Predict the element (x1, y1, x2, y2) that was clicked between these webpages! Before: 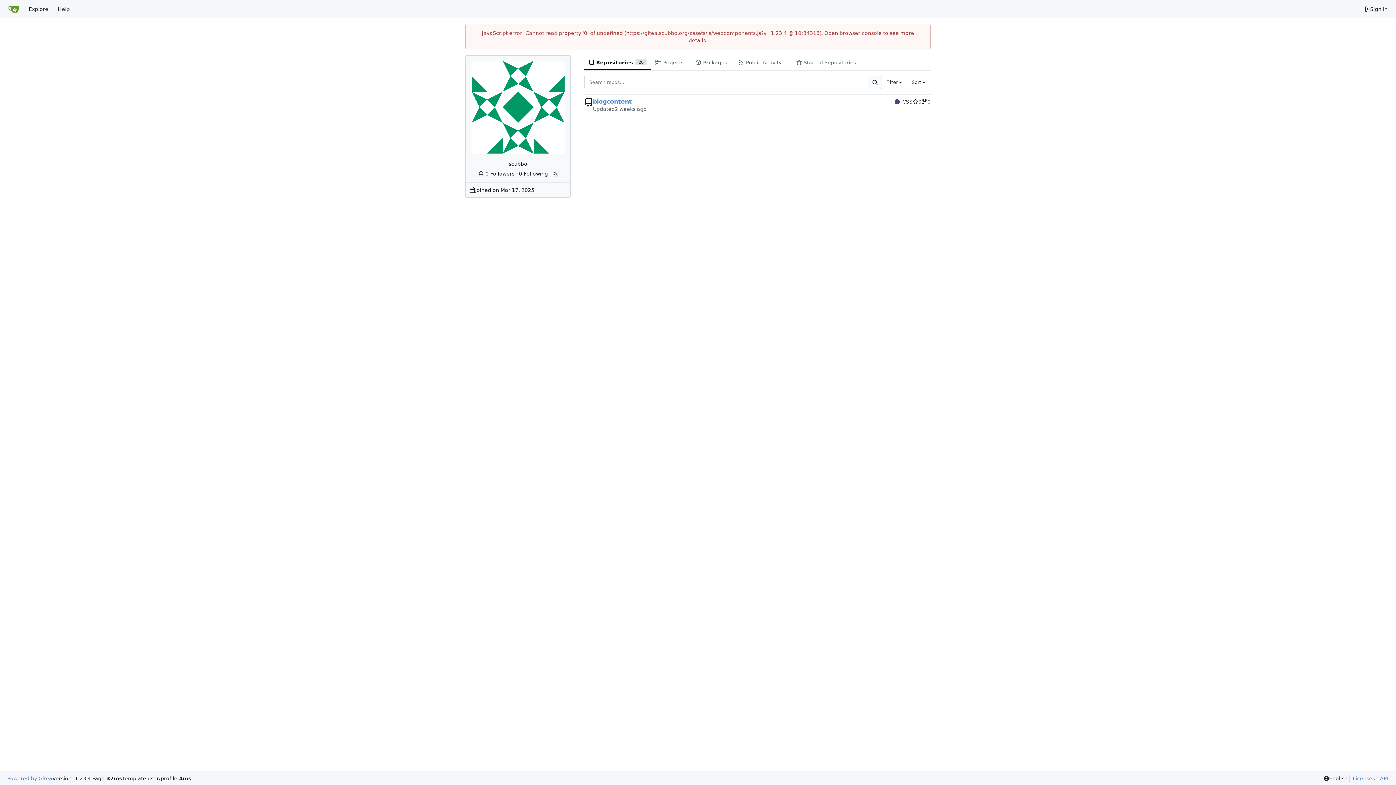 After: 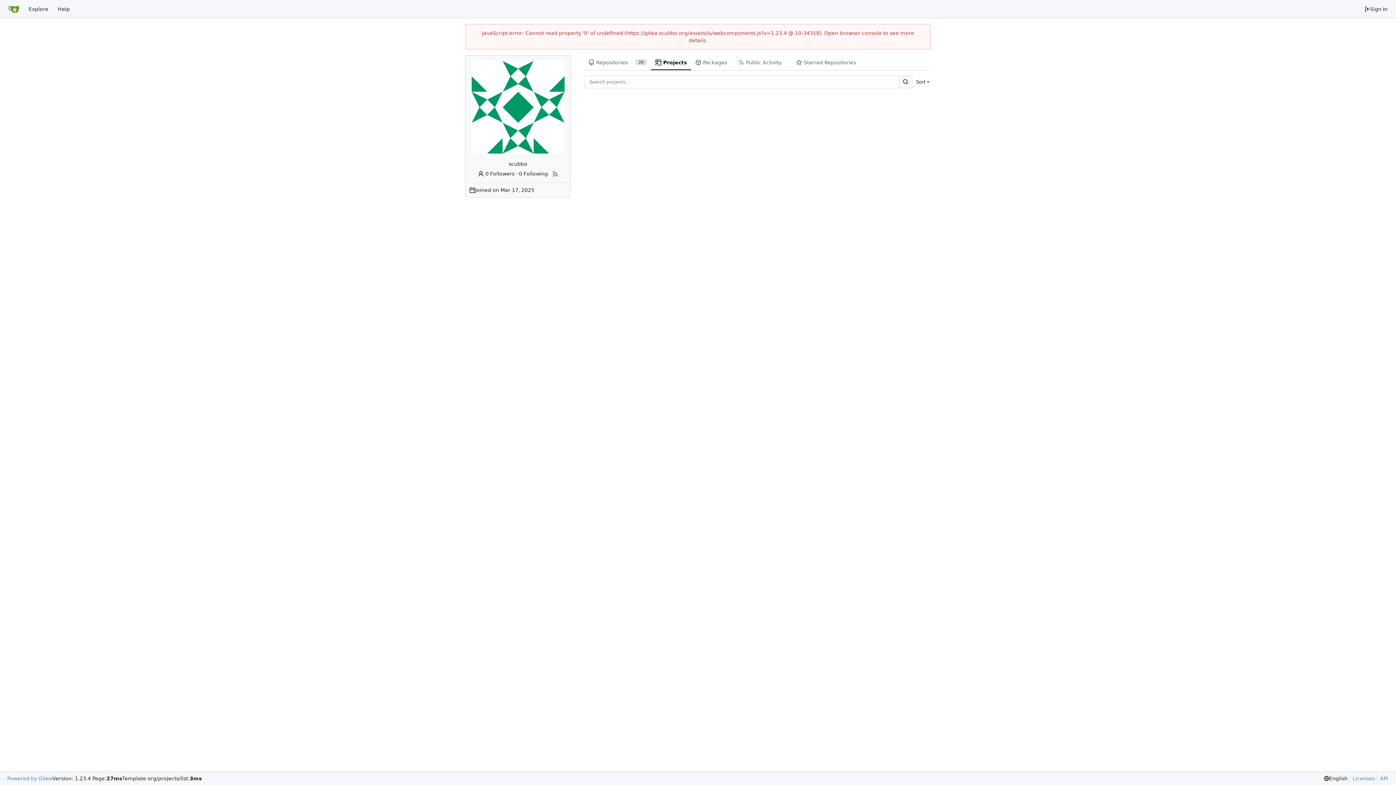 Action: label: Projects bbox: (651, 55, 691, 70)